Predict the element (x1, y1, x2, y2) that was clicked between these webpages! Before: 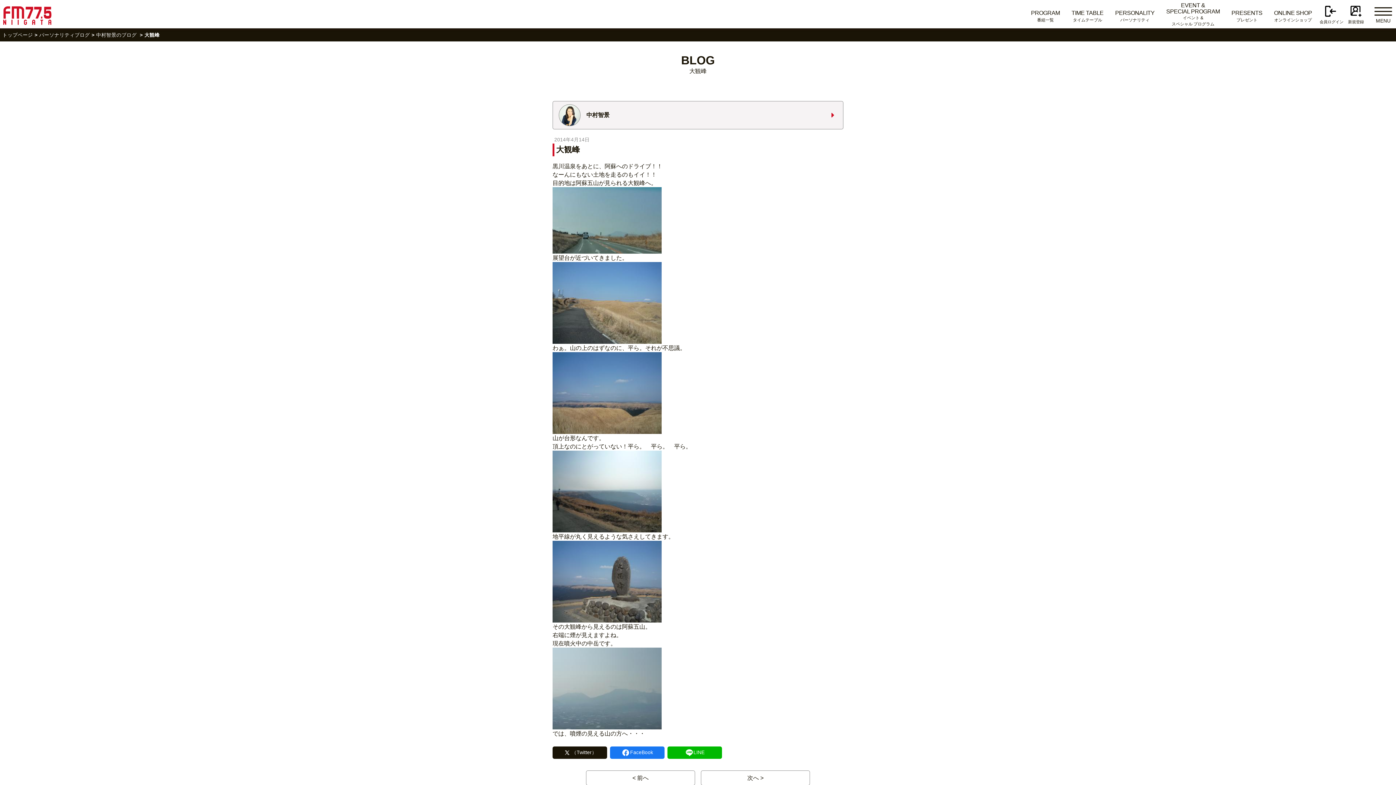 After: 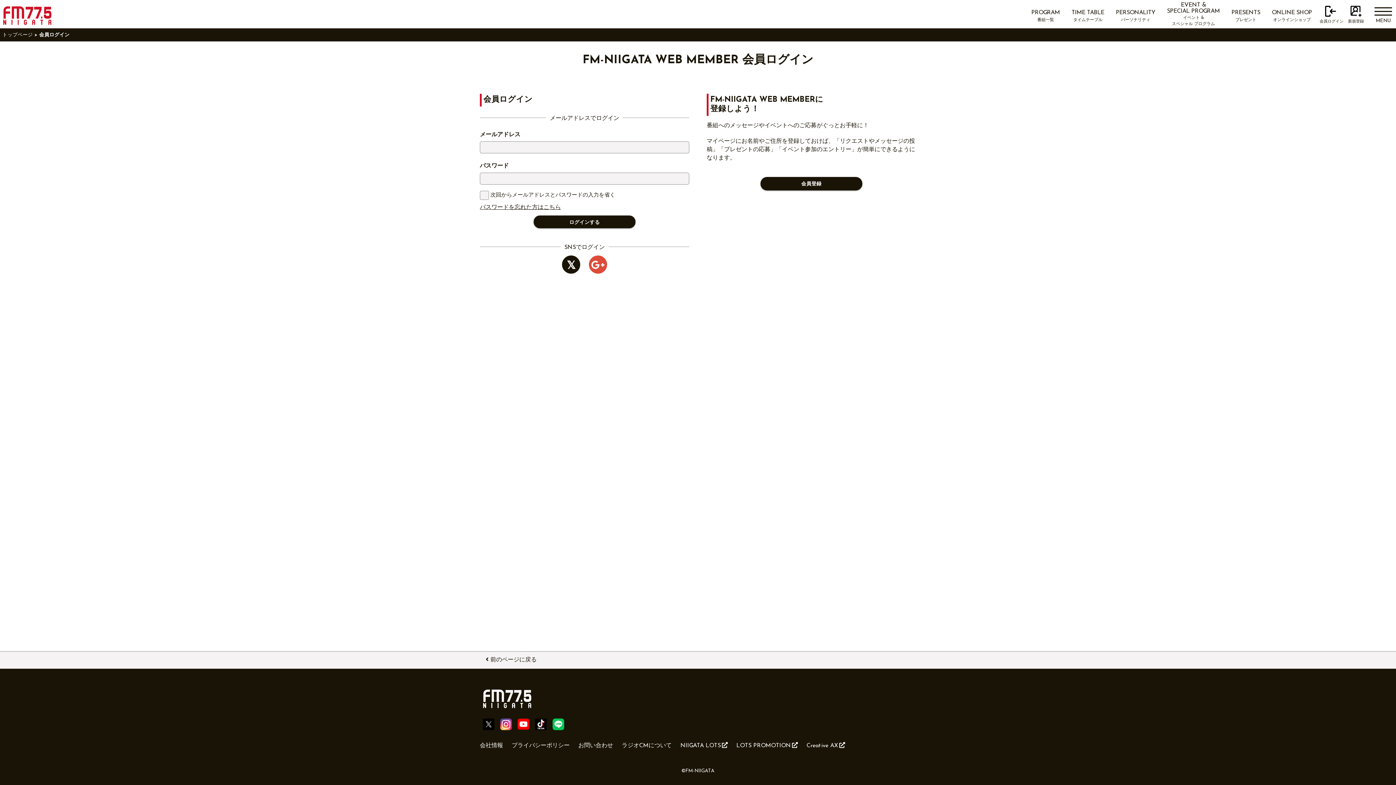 Action: bbox: (1320, 3, 1341, 25) label: 会員ログイン